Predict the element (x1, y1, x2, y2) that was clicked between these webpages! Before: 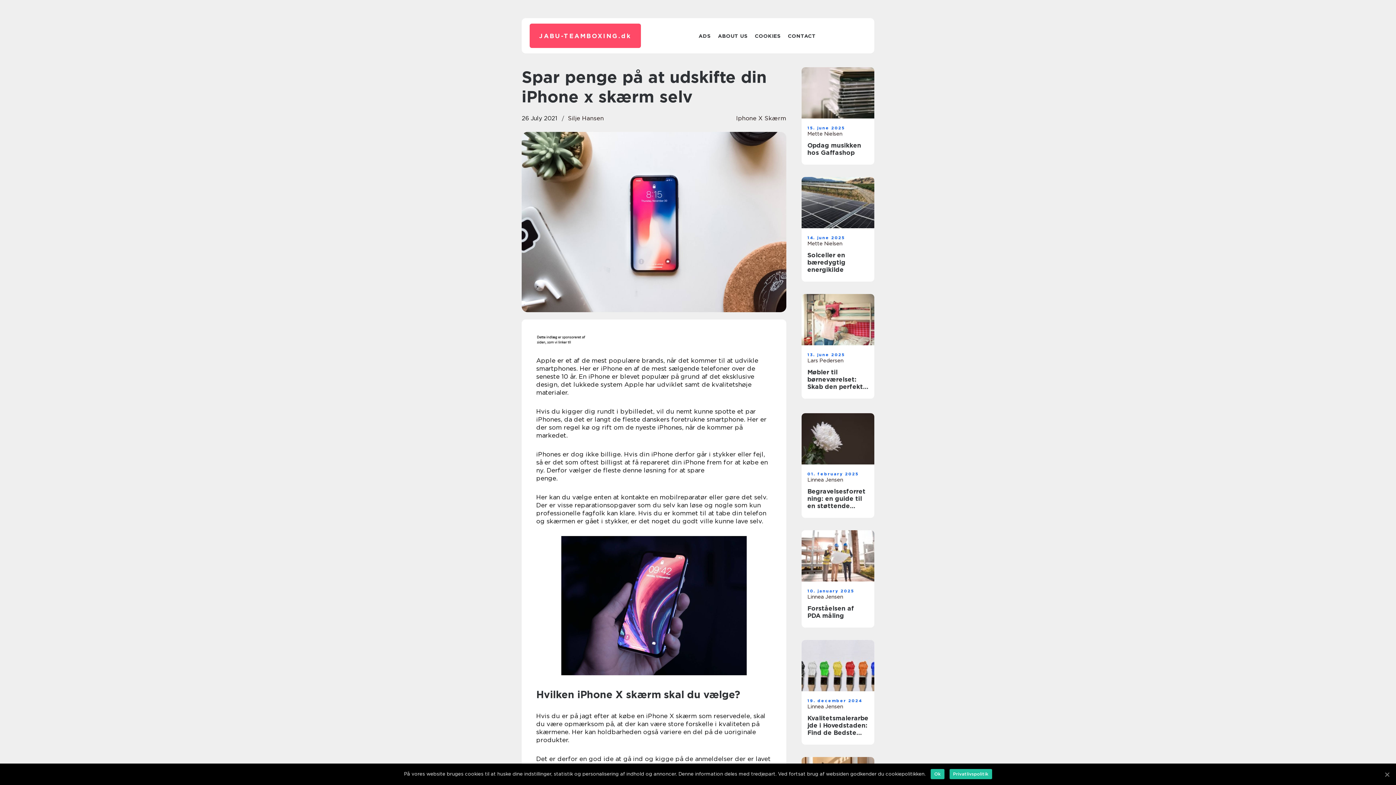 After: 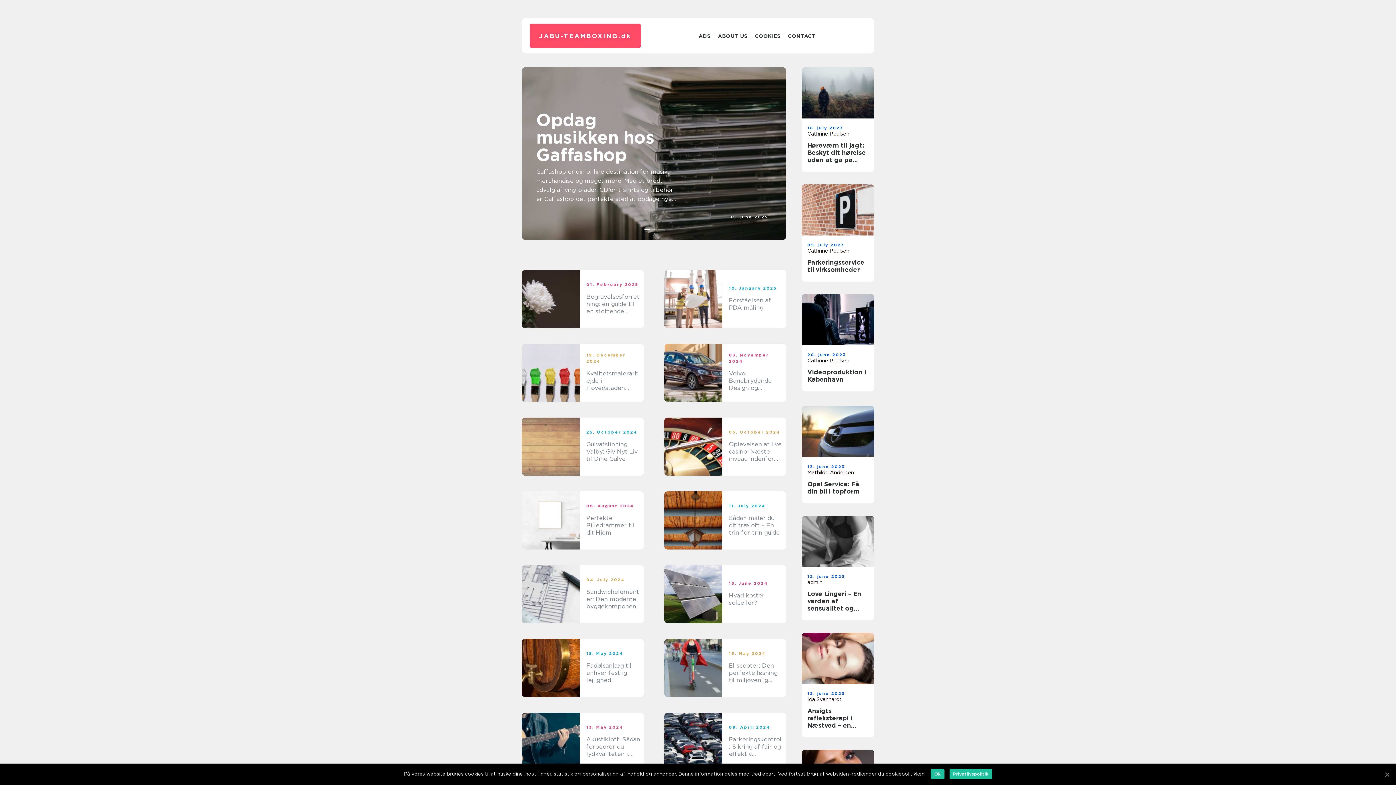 Action: bbox: (539, 32, 631, 39) label: JABU-TEAMBOXING.dk